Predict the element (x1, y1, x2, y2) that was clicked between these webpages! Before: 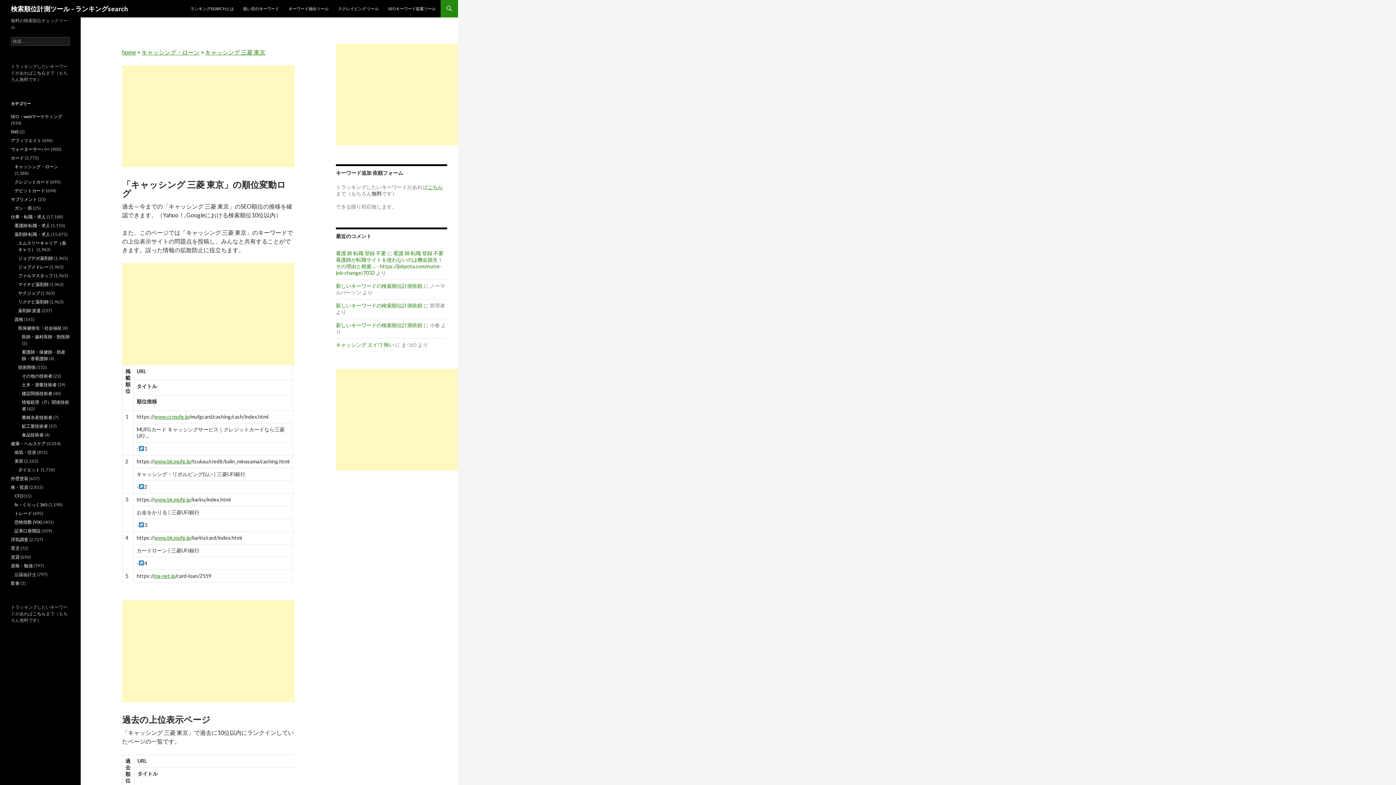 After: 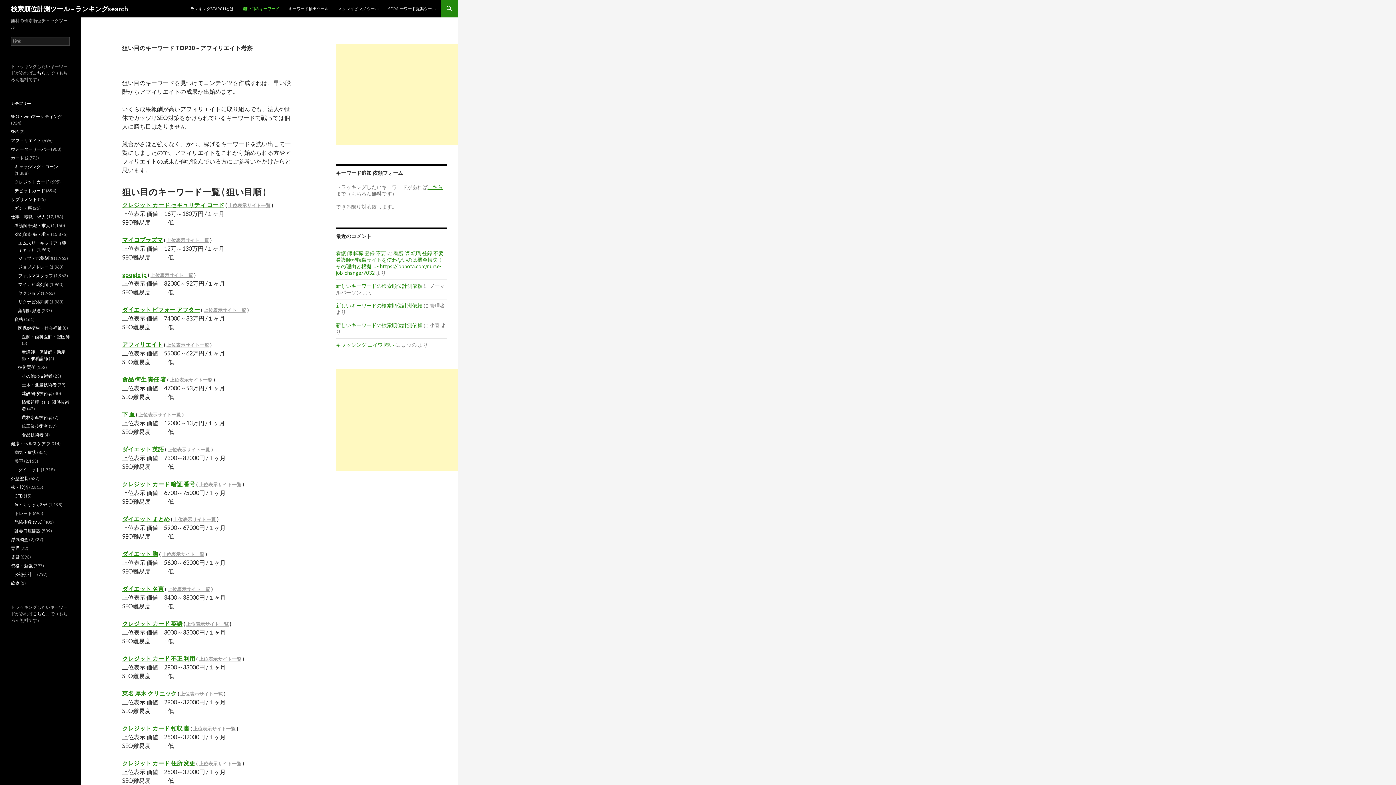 Action: bbox: (238, 0, 283, 17) label: 狙い目のキーワード